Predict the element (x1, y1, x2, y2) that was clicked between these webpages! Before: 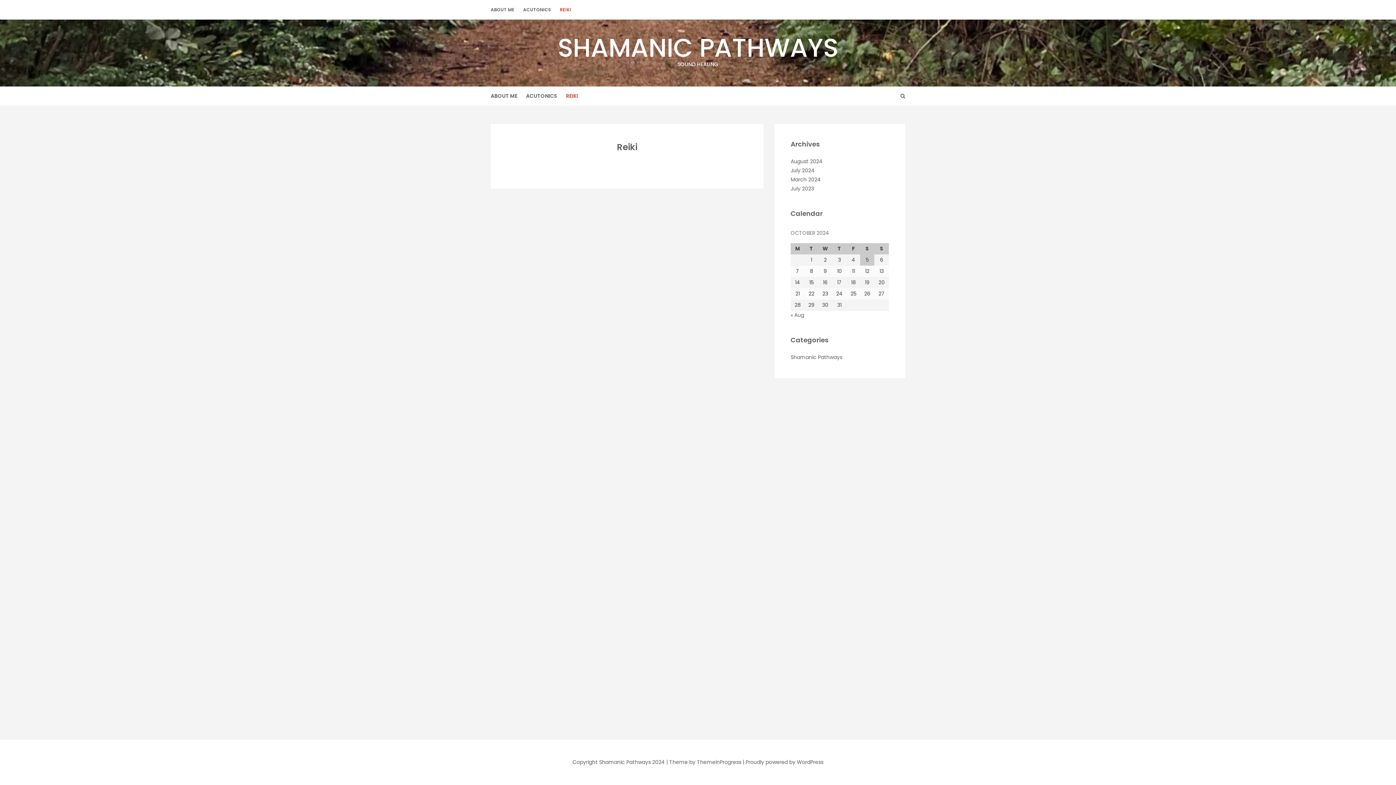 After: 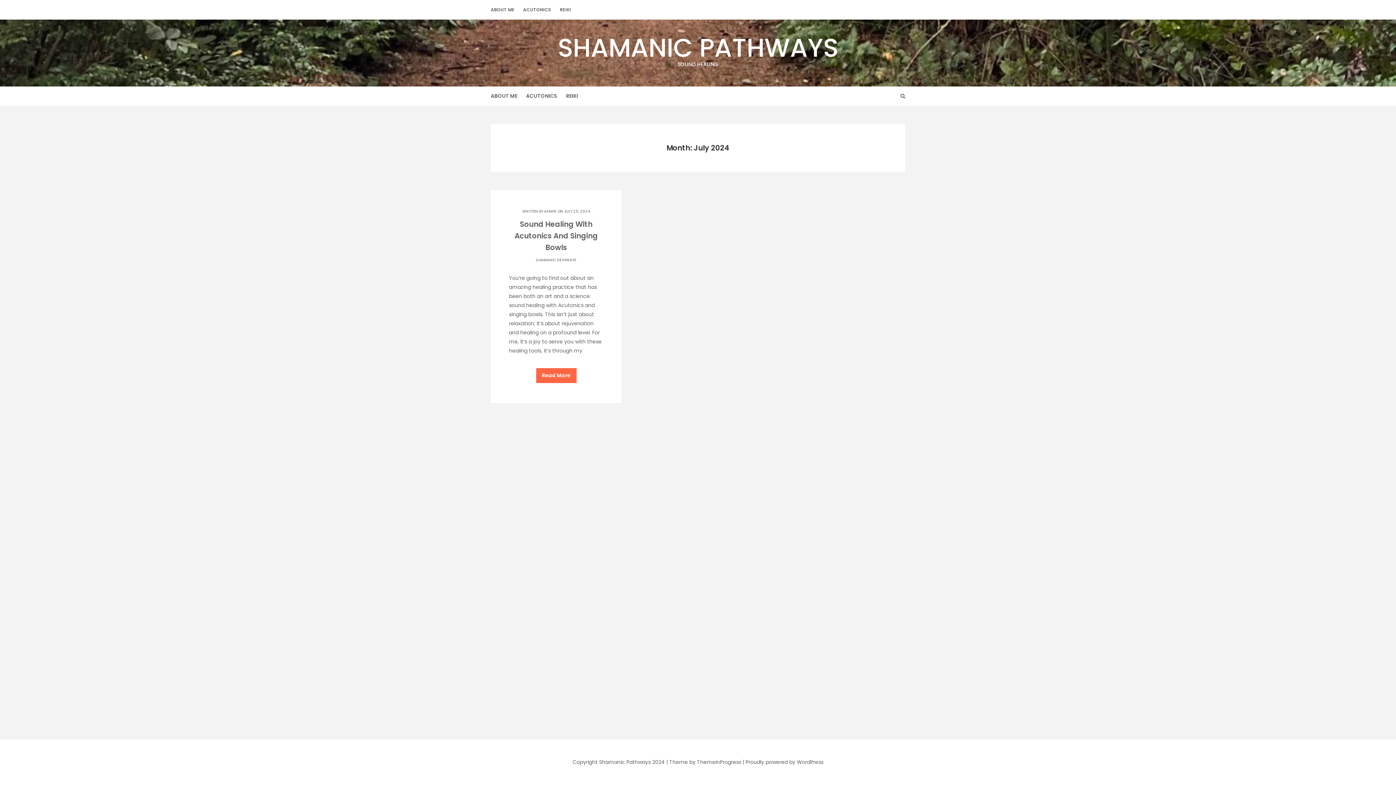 Action: bbox: (790, 166, 814, 174) label: July 2024